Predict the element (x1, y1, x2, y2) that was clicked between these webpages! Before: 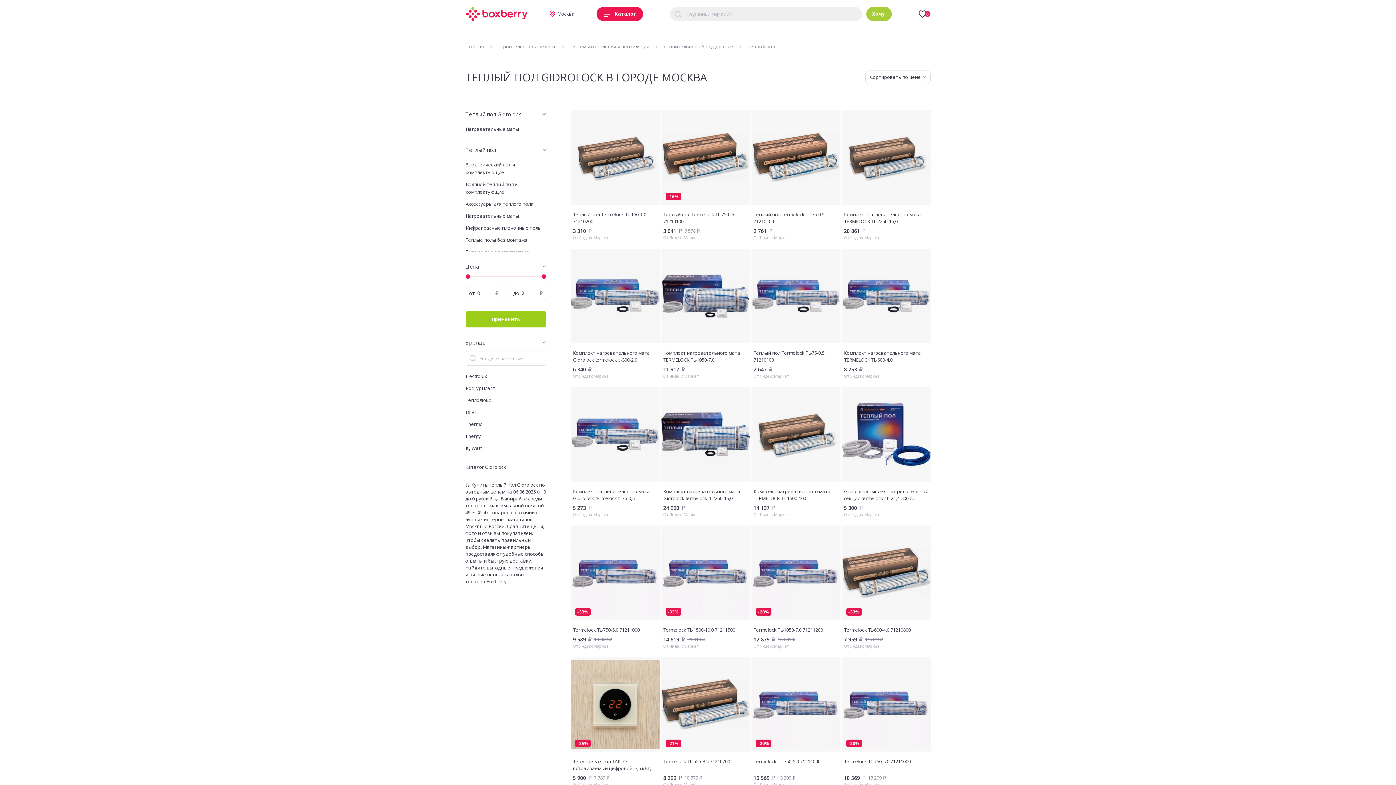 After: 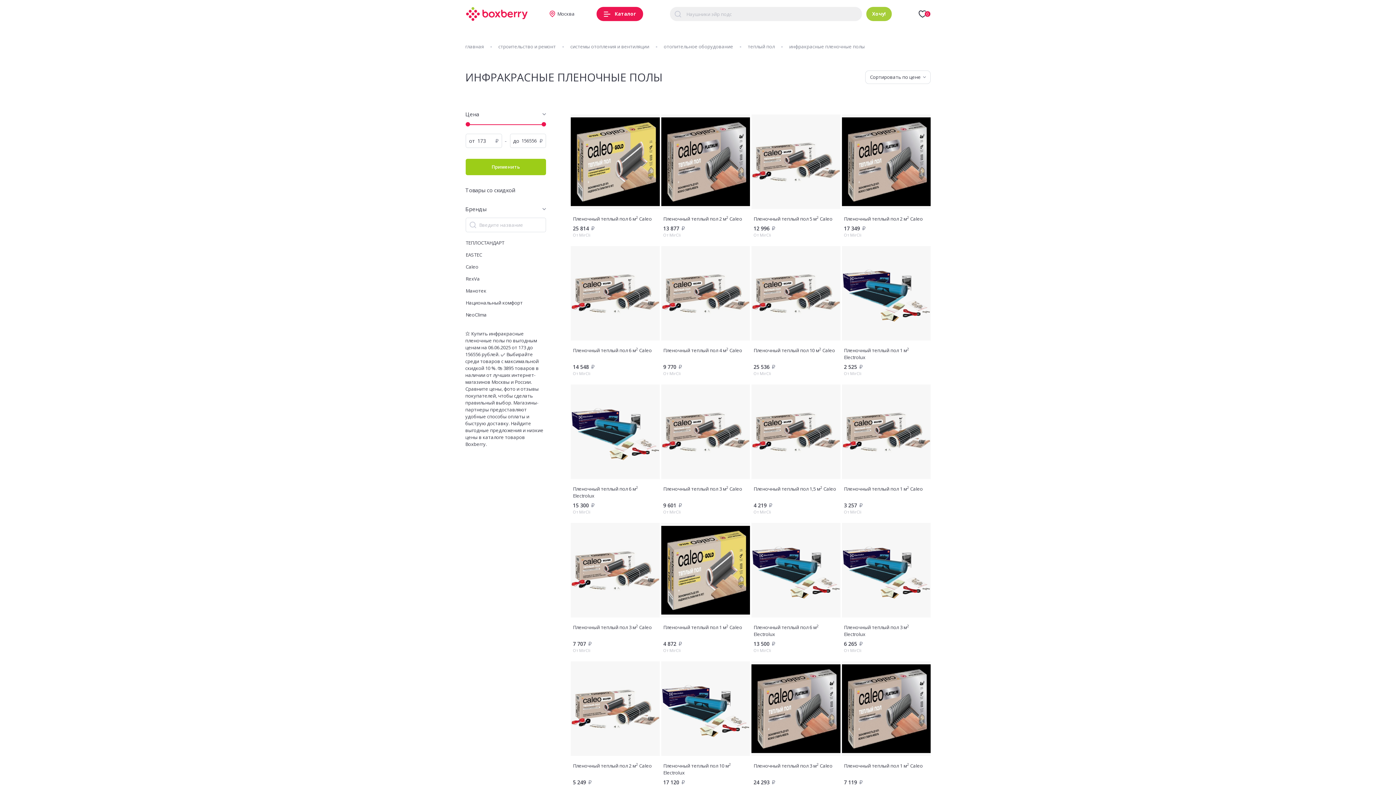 Action: label: Инфракрасные пленочные полы bbox: (465, 224, 541, 231)